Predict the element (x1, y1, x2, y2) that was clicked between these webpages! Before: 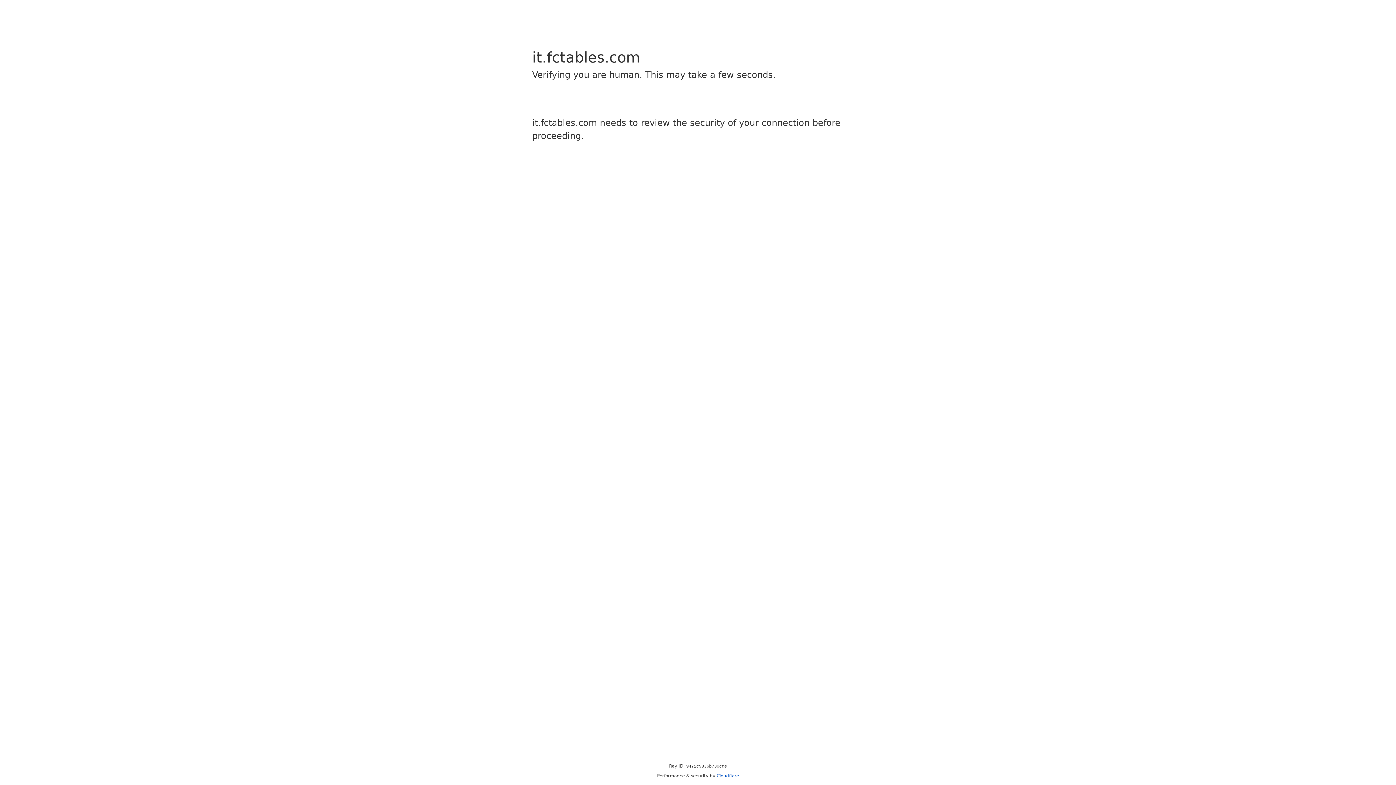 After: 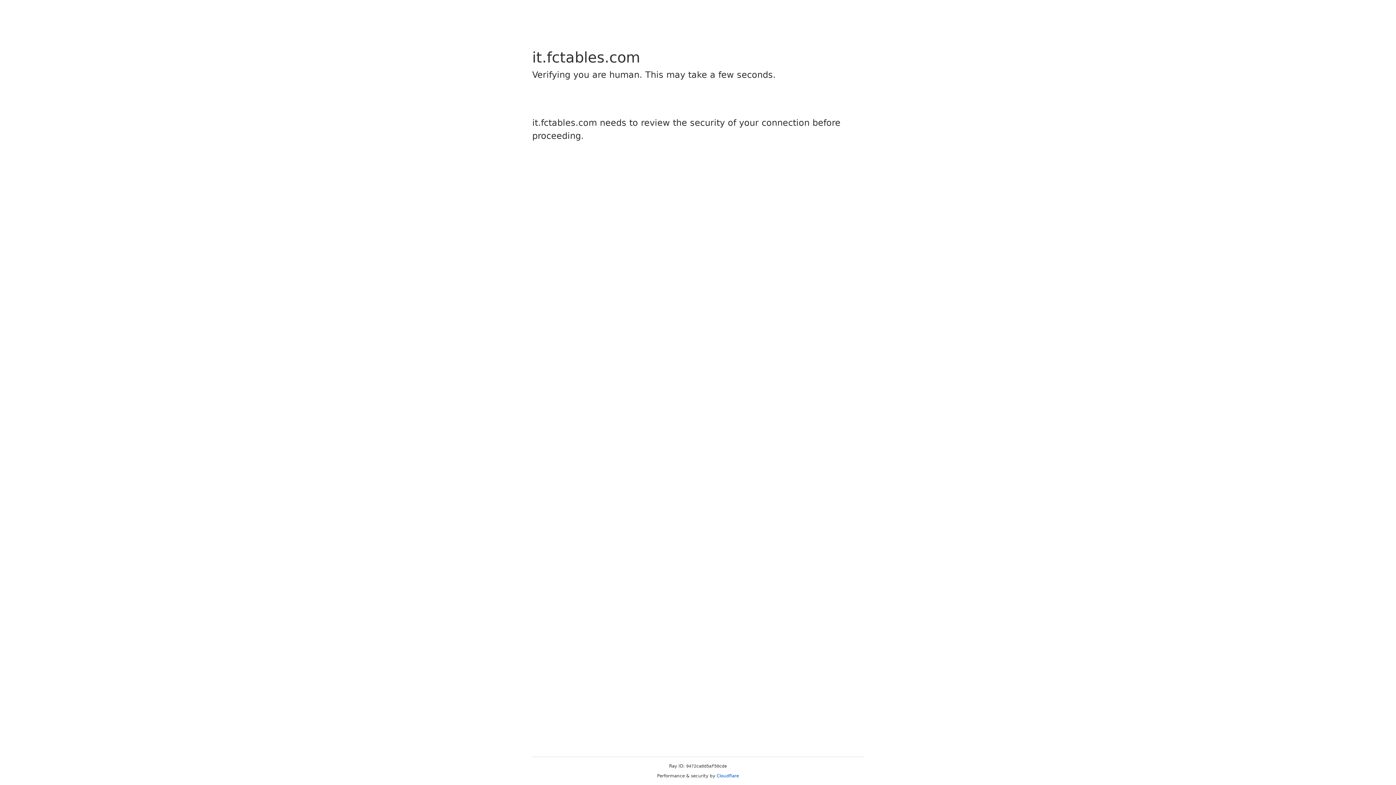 Action: bbox: (716, 773, 739, 778) label: Cloudflare